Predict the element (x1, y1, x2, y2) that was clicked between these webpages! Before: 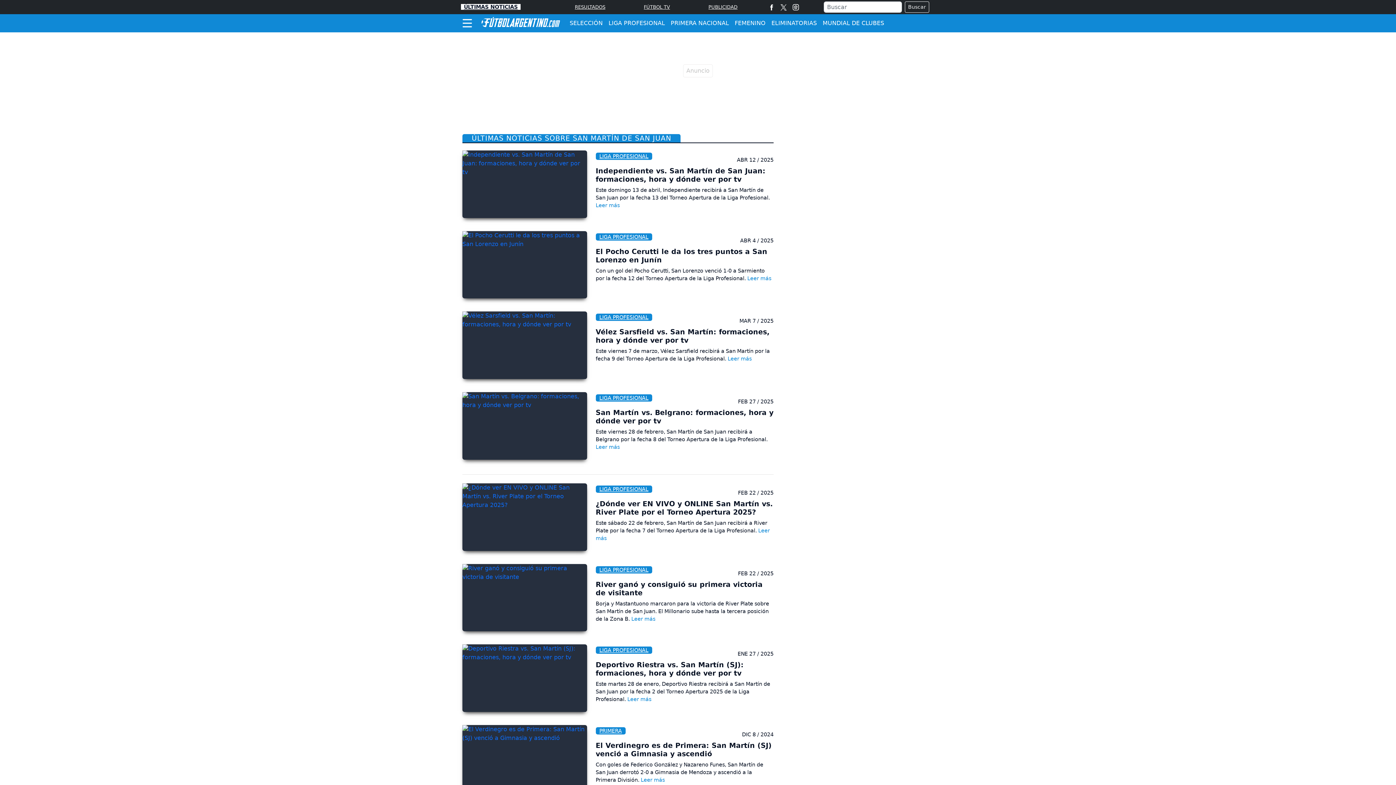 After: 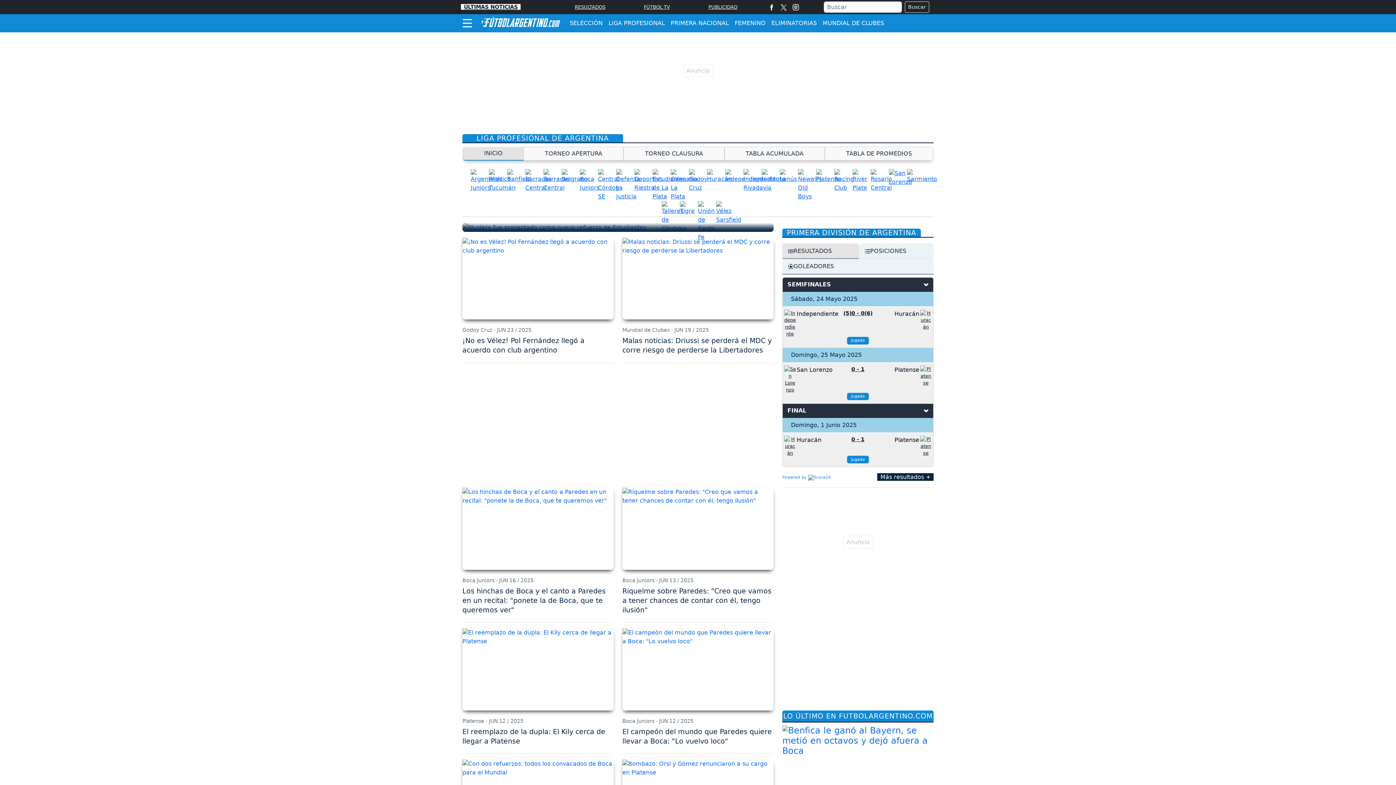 Action: label: LIGA PROFESIONAL bbox: (595, 233, 652, 240)